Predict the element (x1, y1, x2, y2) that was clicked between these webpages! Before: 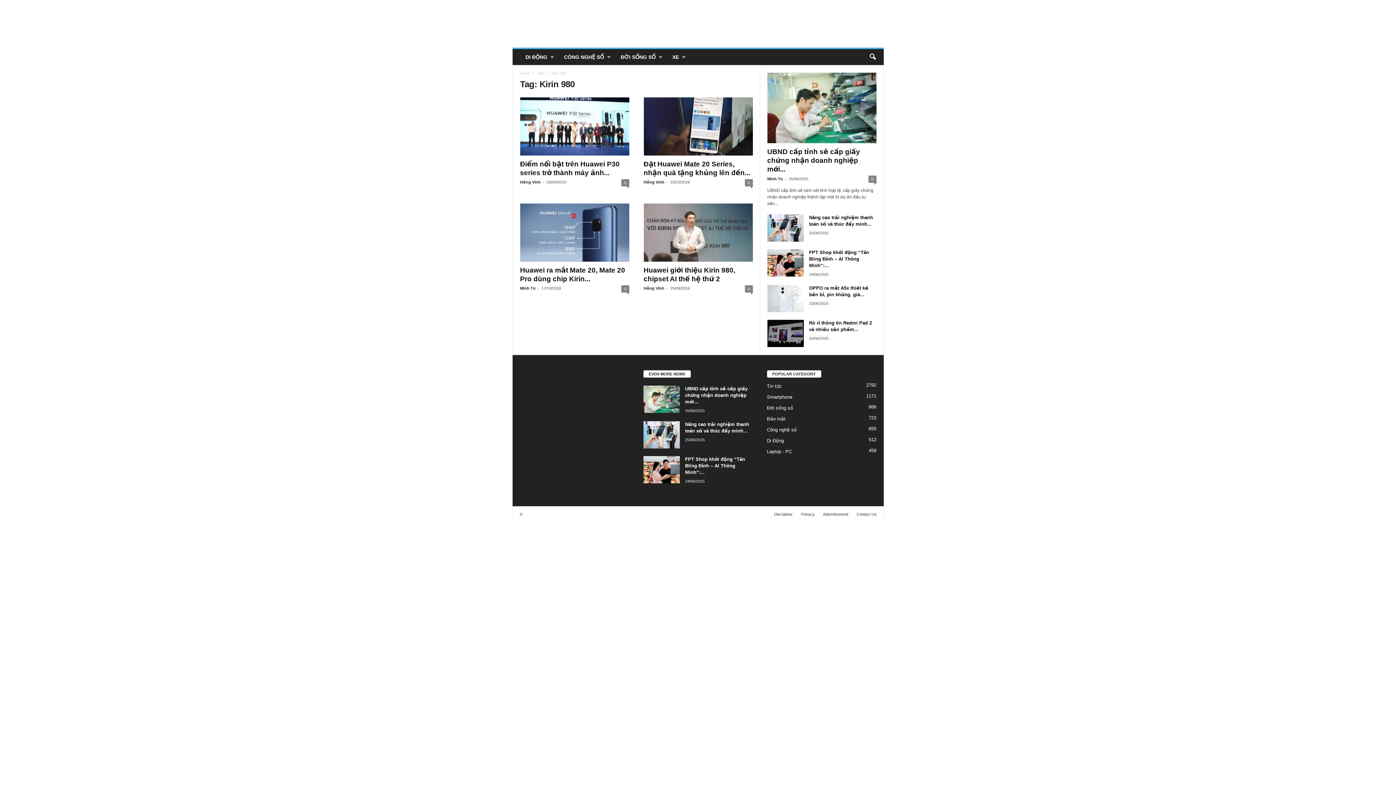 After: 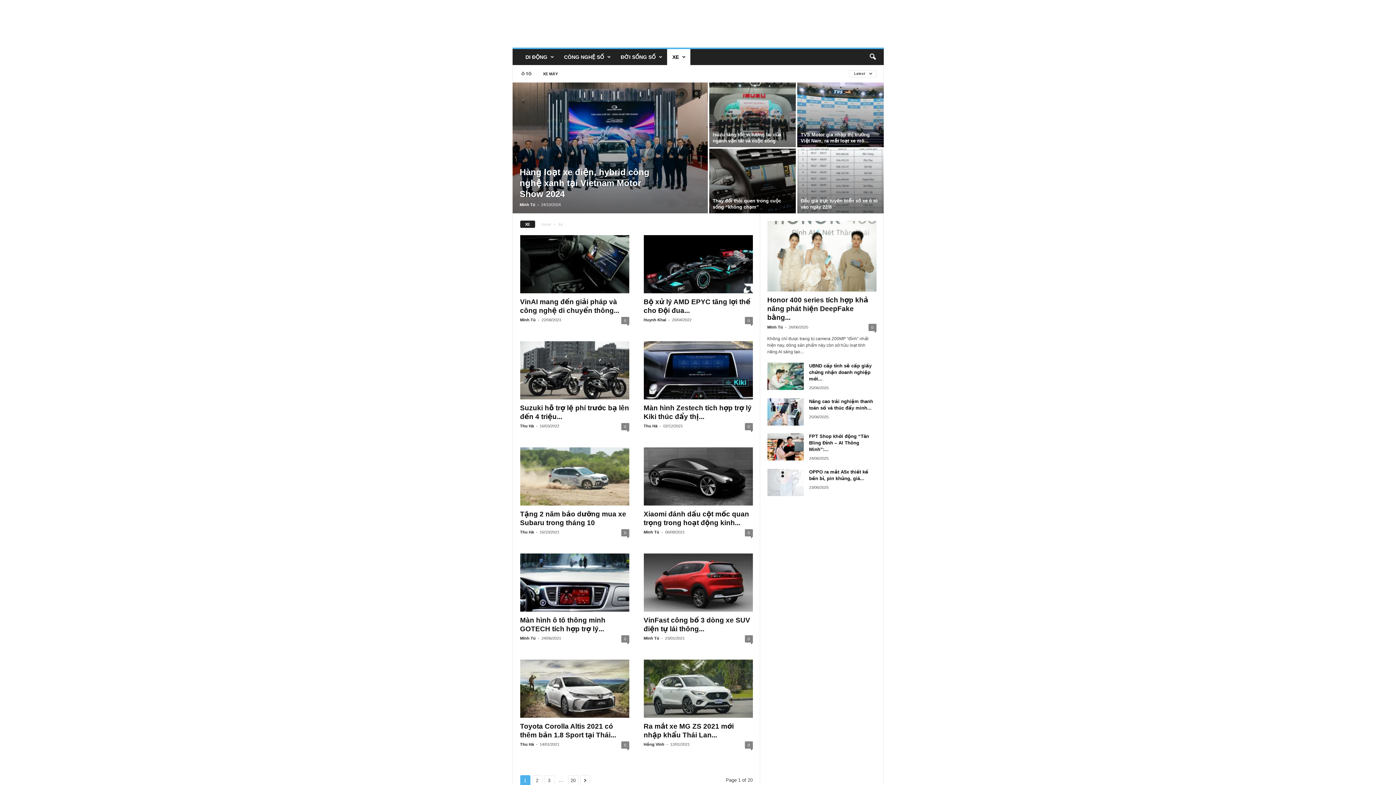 Action: label: XE bbox: (667, 49, 690, 65)